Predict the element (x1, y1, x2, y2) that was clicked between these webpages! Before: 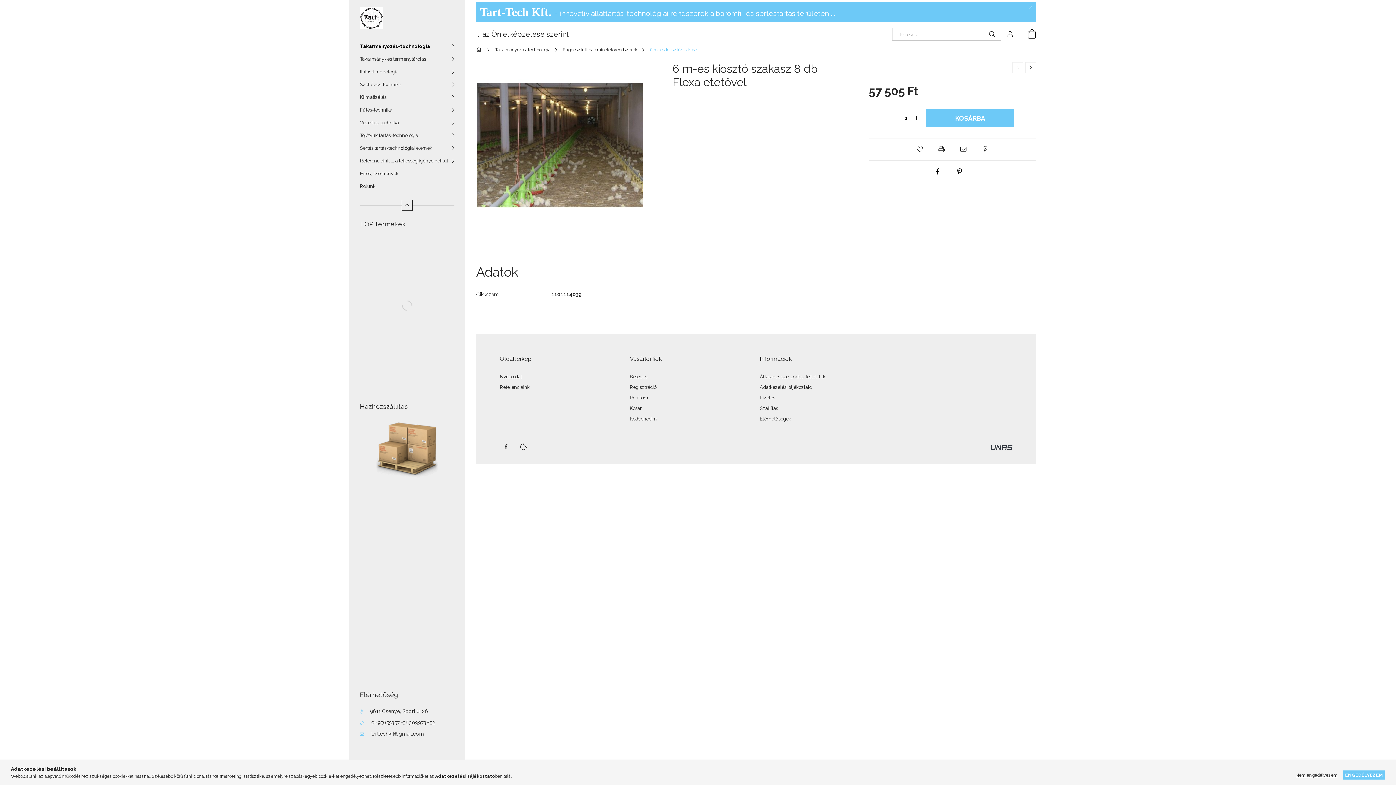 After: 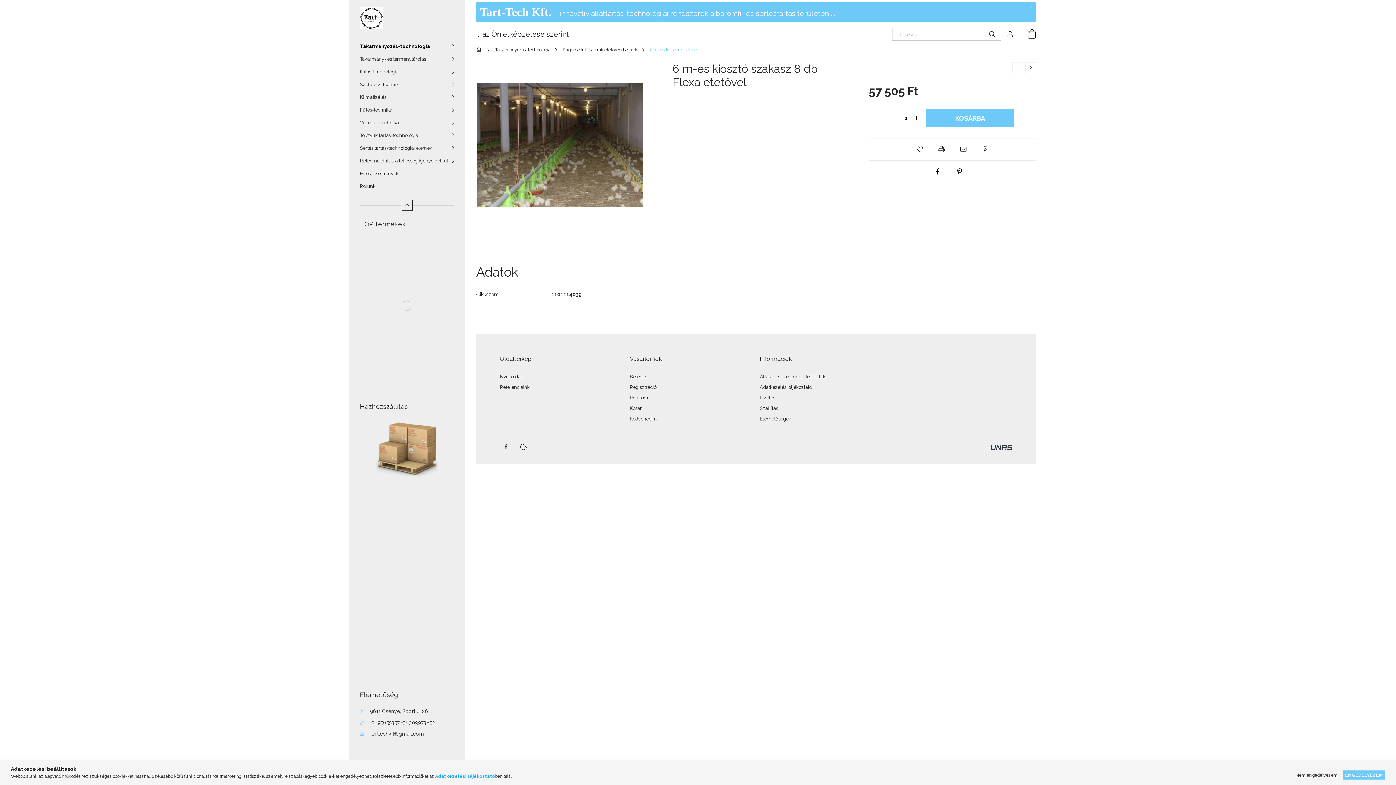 Action: bbox: (435, 774, 495, 779) label: Adatkezelési tájékoztató